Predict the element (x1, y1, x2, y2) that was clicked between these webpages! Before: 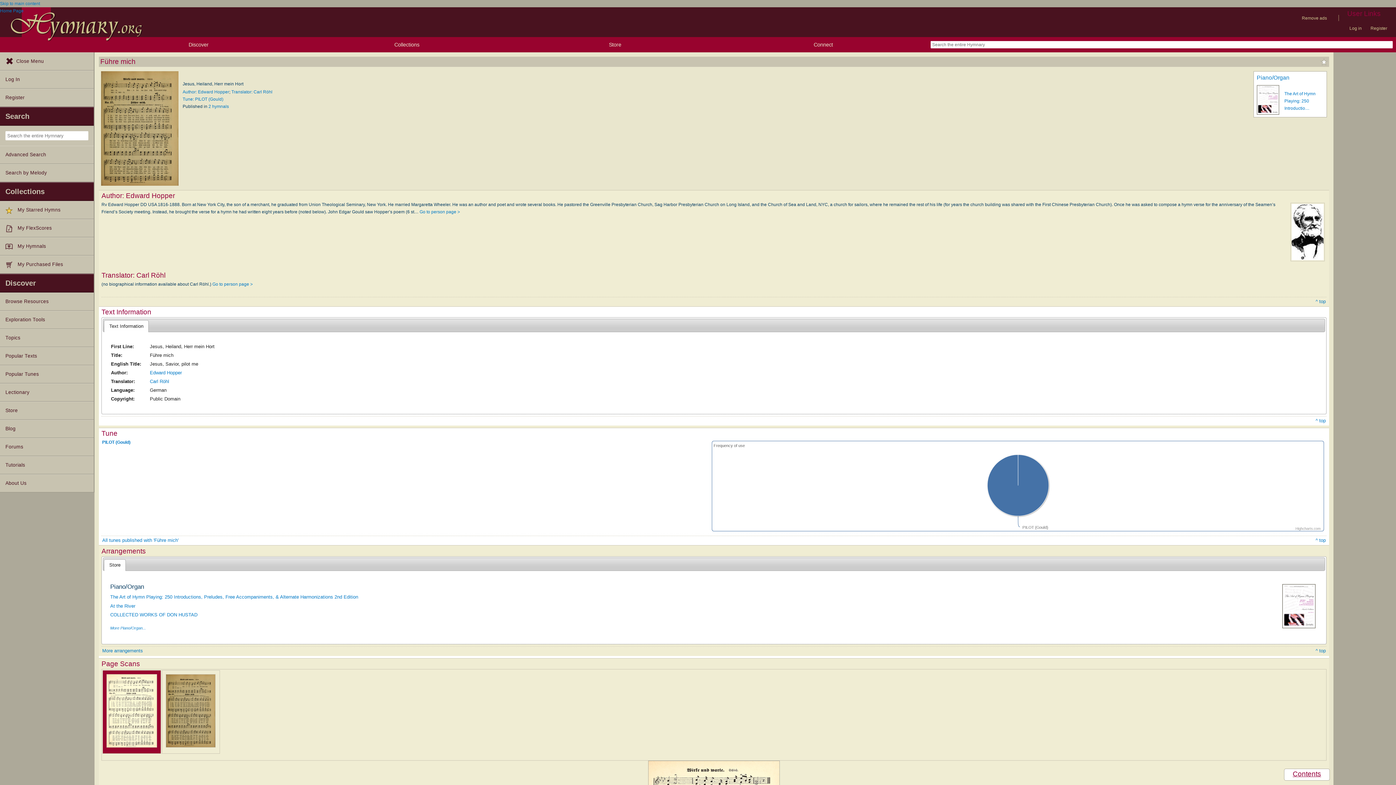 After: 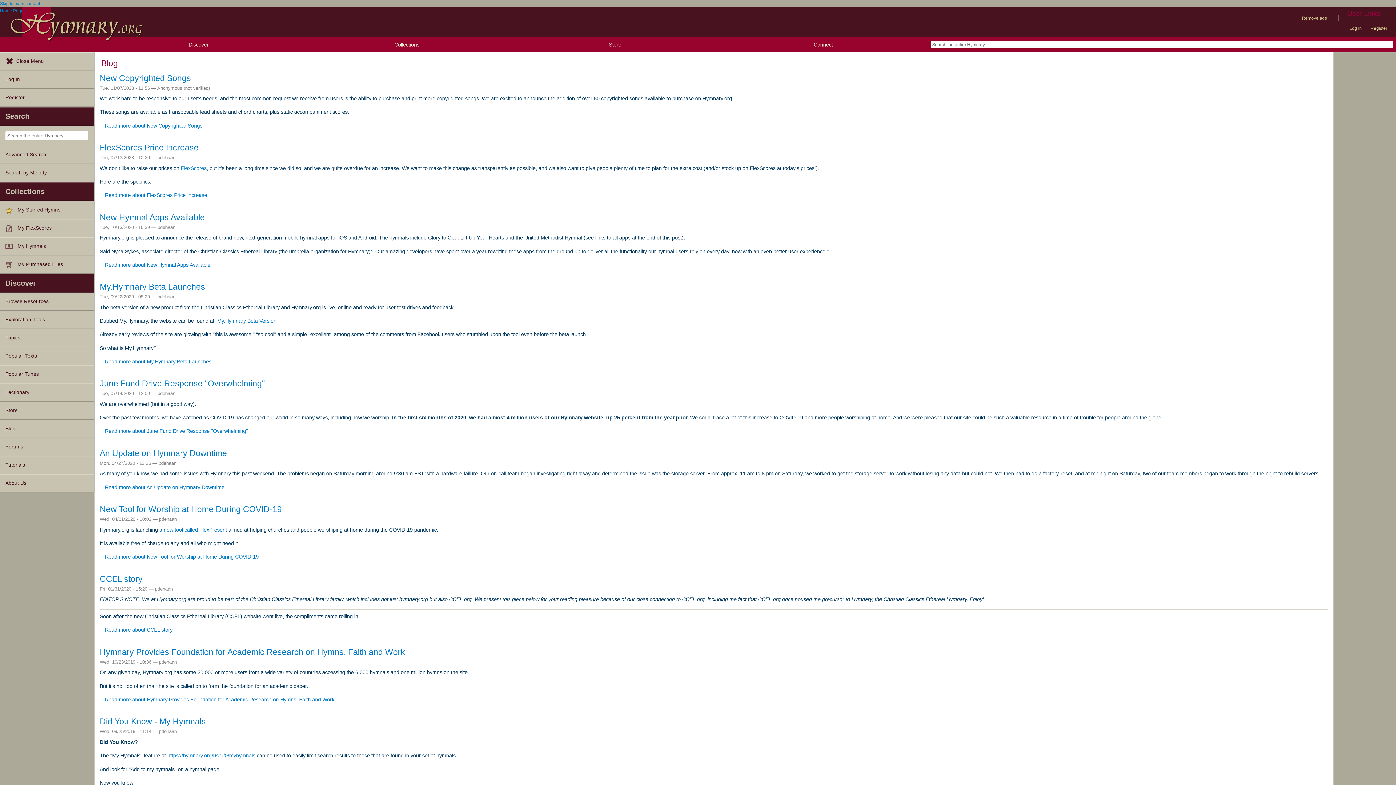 Action: bbox: (0, 420, 93, 438) label: Blog